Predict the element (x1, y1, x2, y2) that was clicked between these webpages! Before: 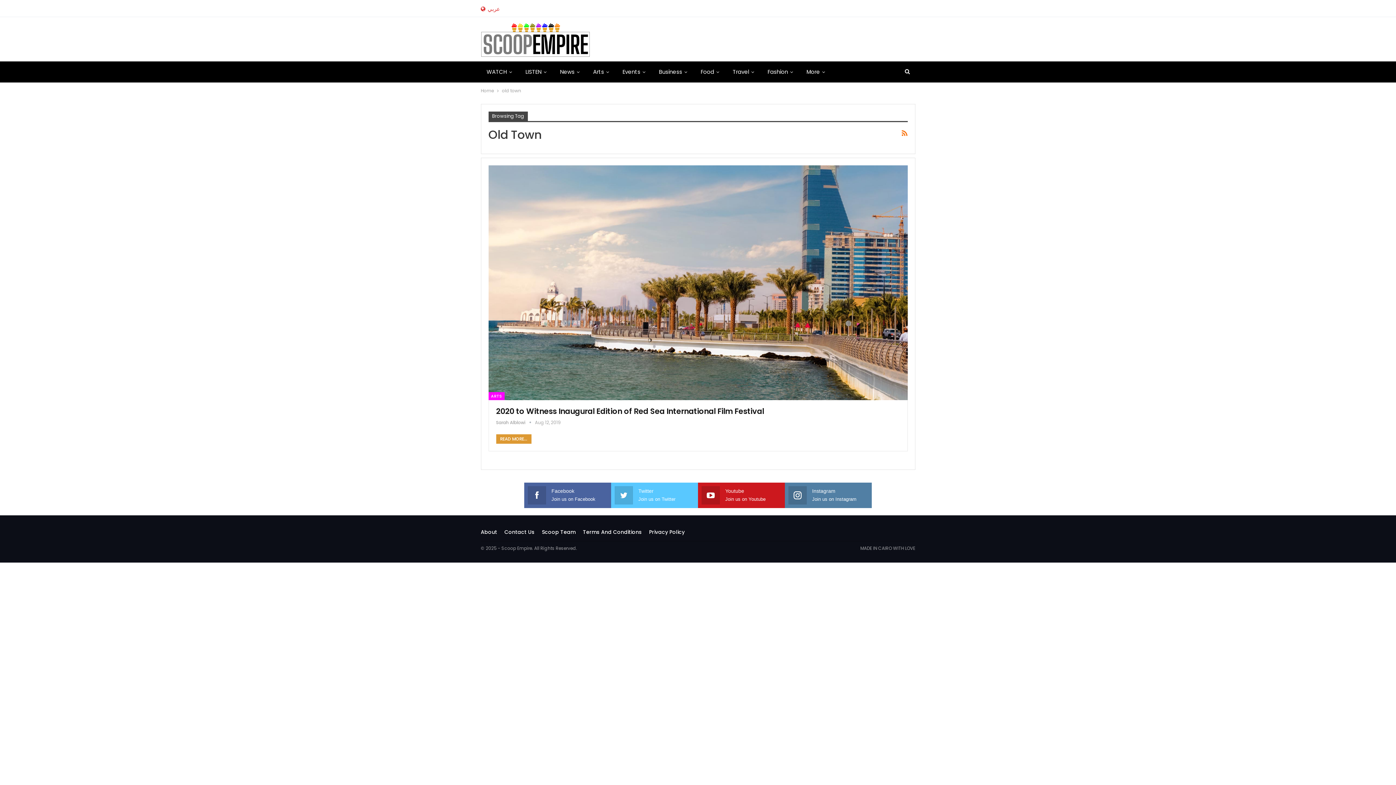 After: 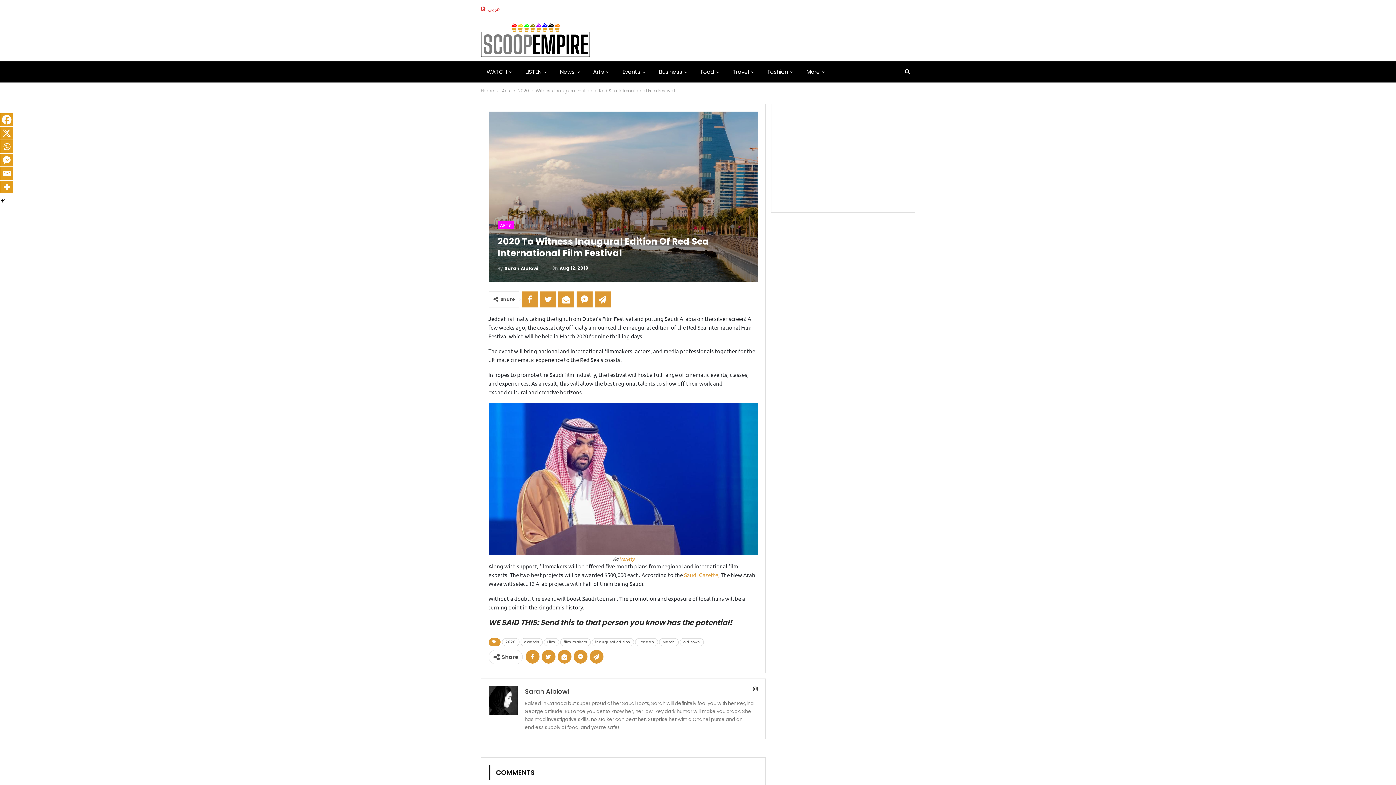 Action: label: READ MORE... bbox: (496, 434, 531, 443)